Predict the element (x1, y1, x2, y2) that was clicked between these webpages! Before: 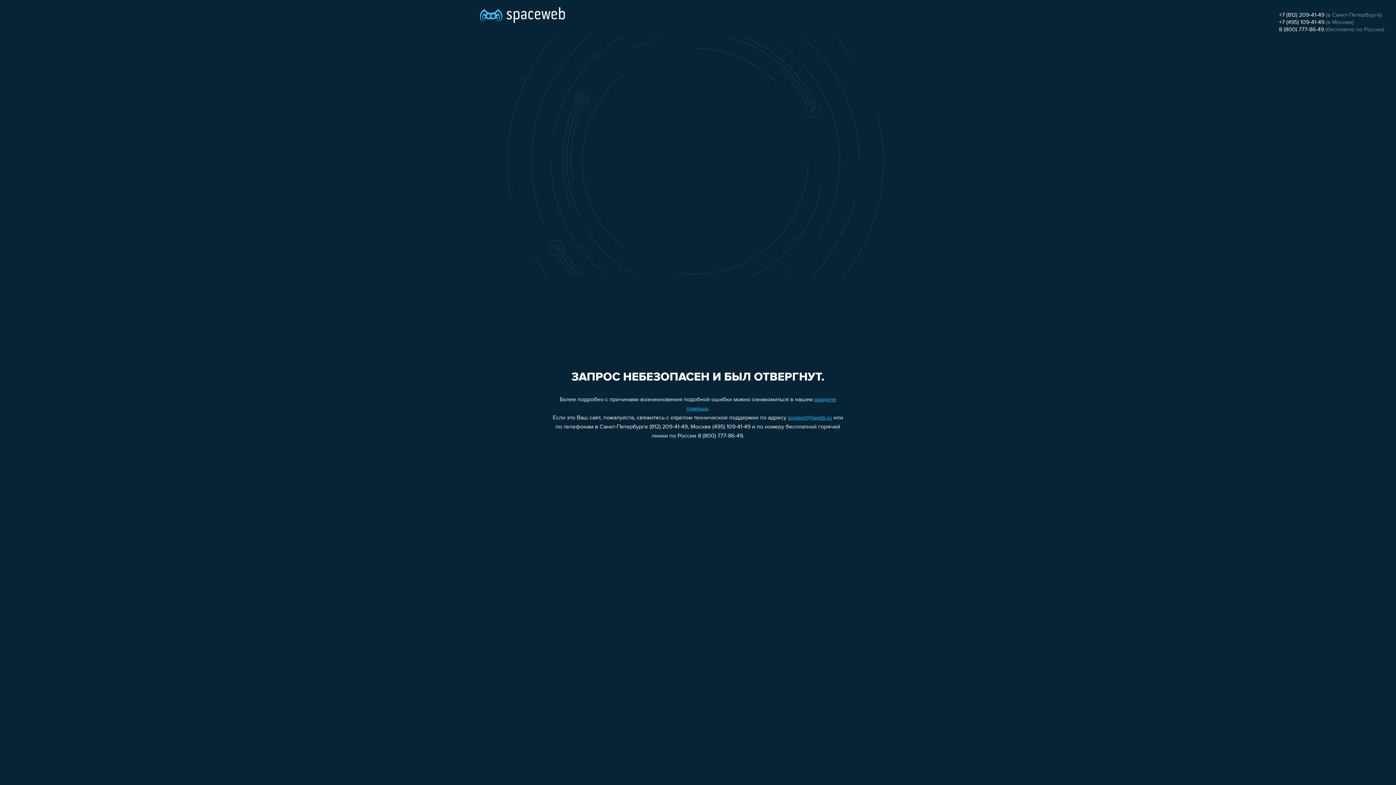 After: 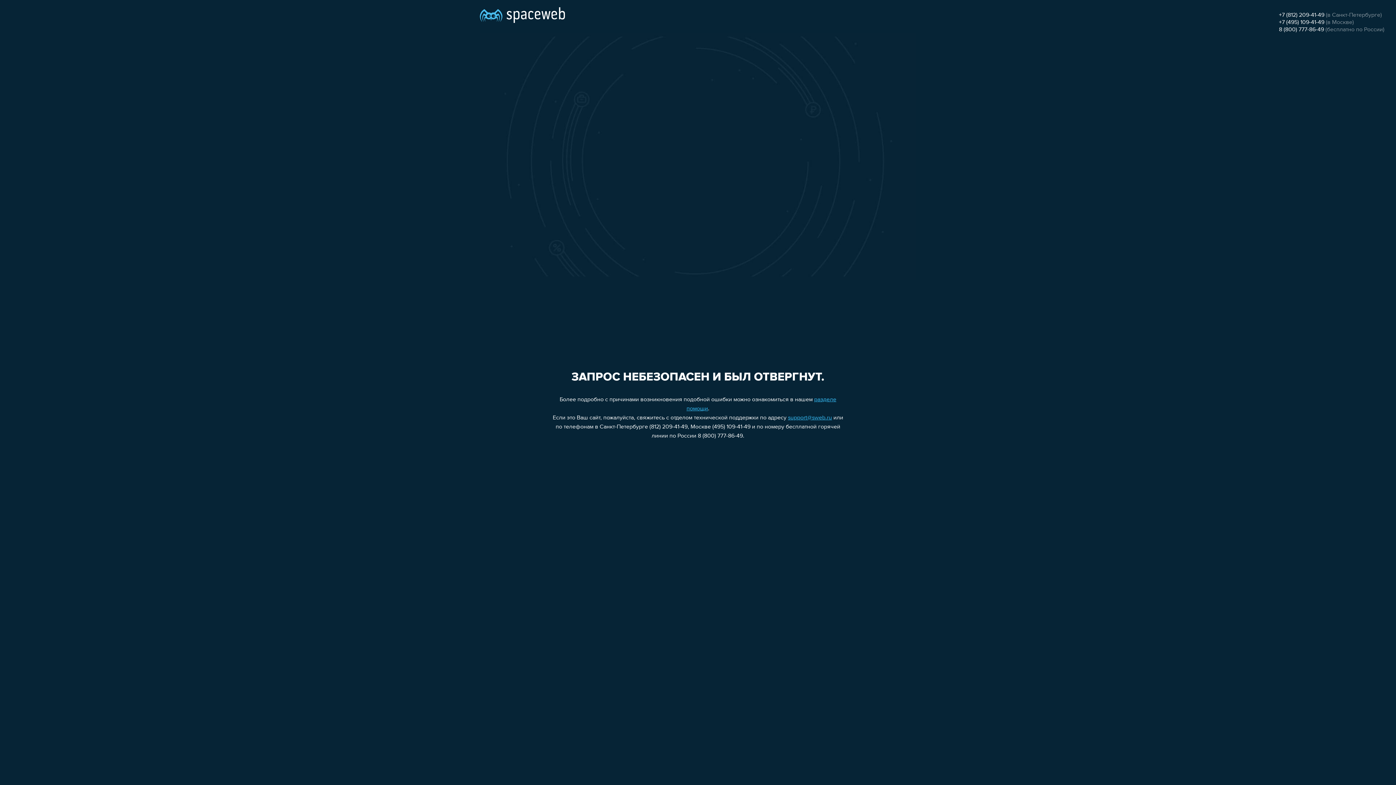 Action: bbox: (788, 415, 832, 421) label: support@sweb.ru